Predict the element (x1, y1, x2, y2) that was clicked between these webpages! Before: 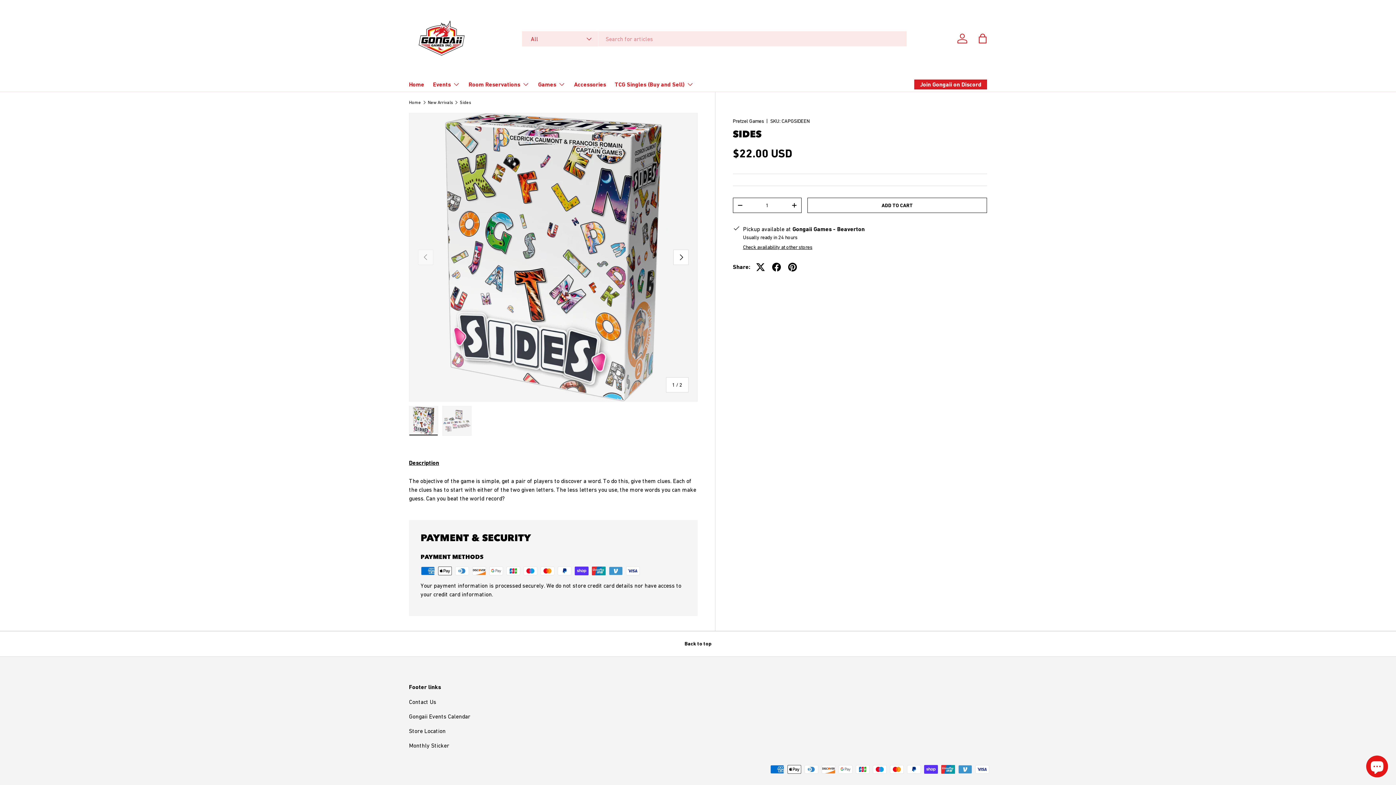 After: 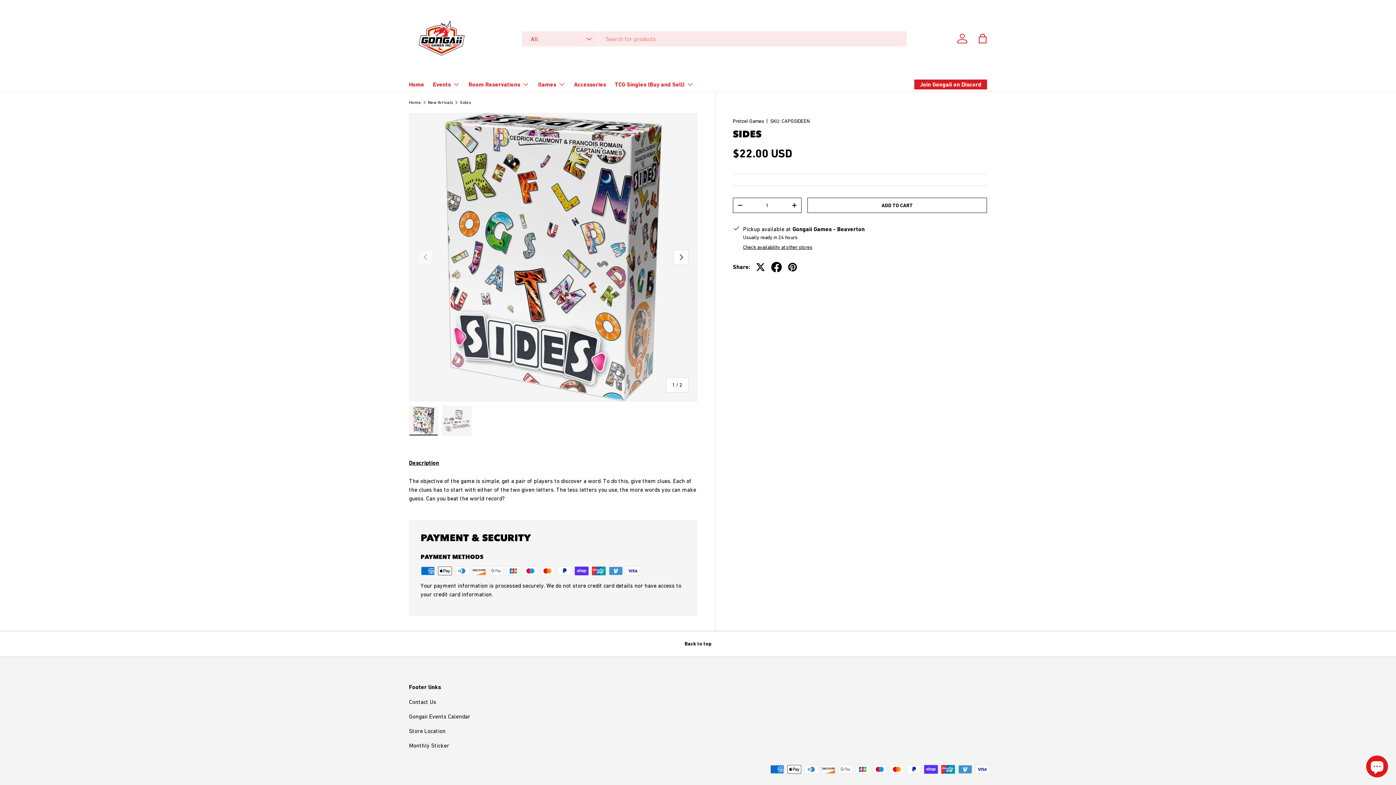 Action: bbox: (768, 259, 784, 275)